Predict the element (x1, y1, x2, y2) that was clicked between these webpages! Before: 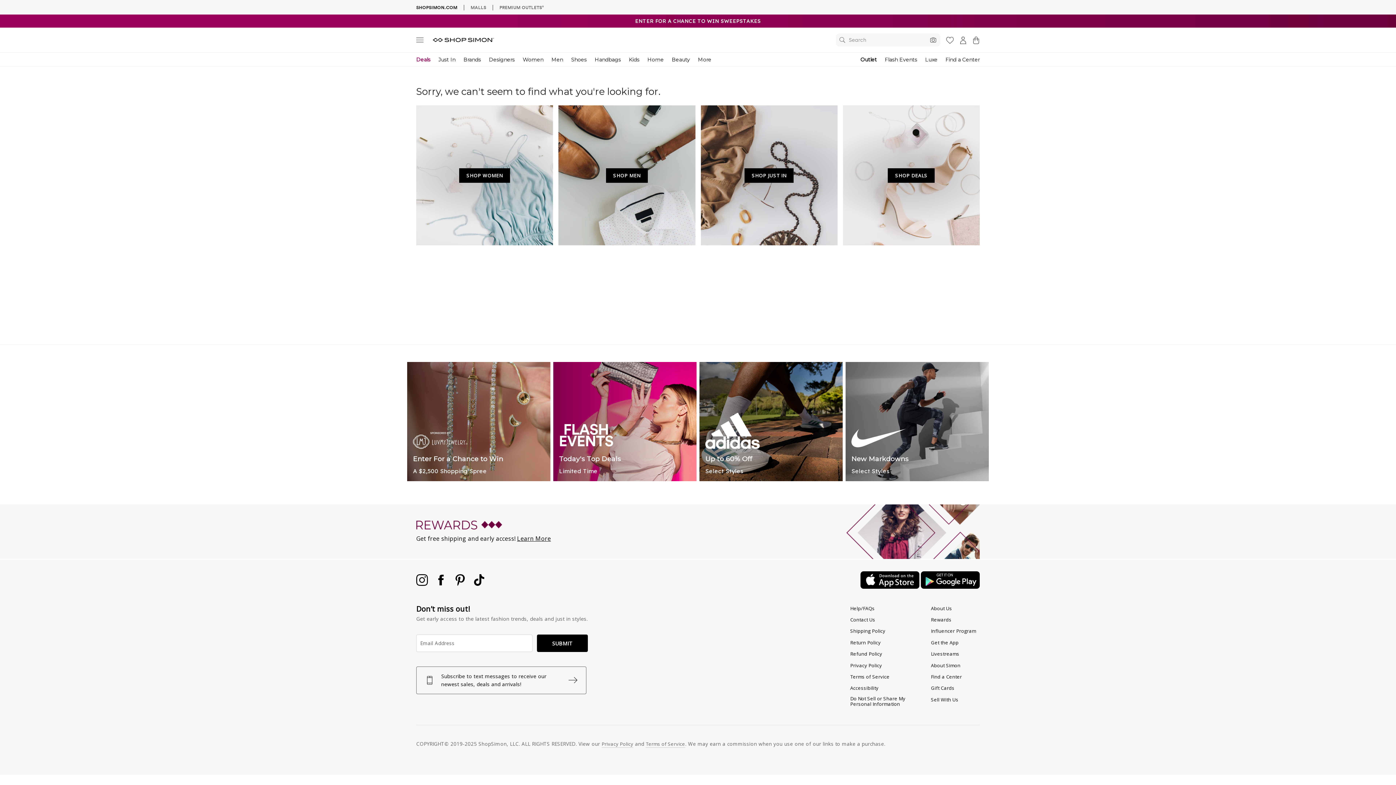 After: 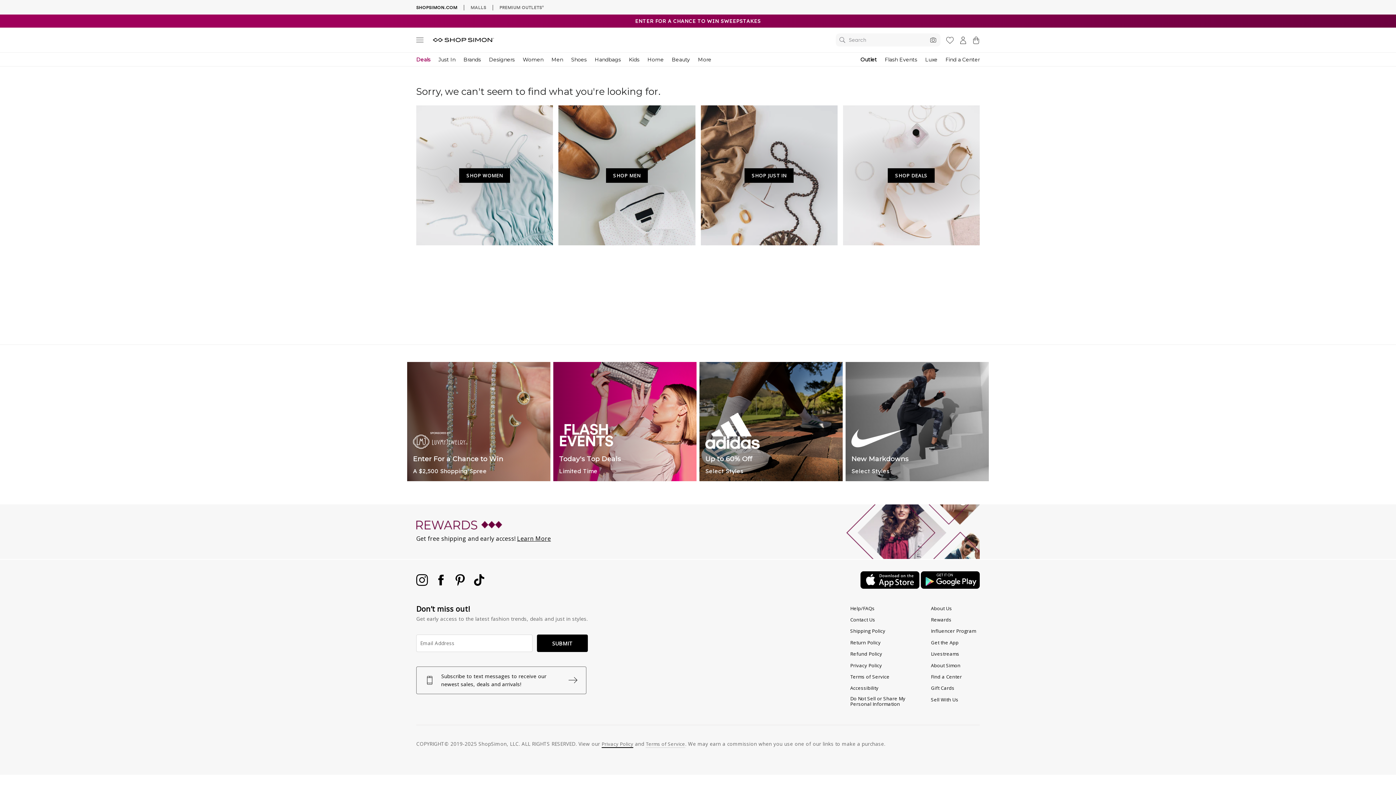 Action: bbox: (601, 741, 633, 748) label: Privacy Policy